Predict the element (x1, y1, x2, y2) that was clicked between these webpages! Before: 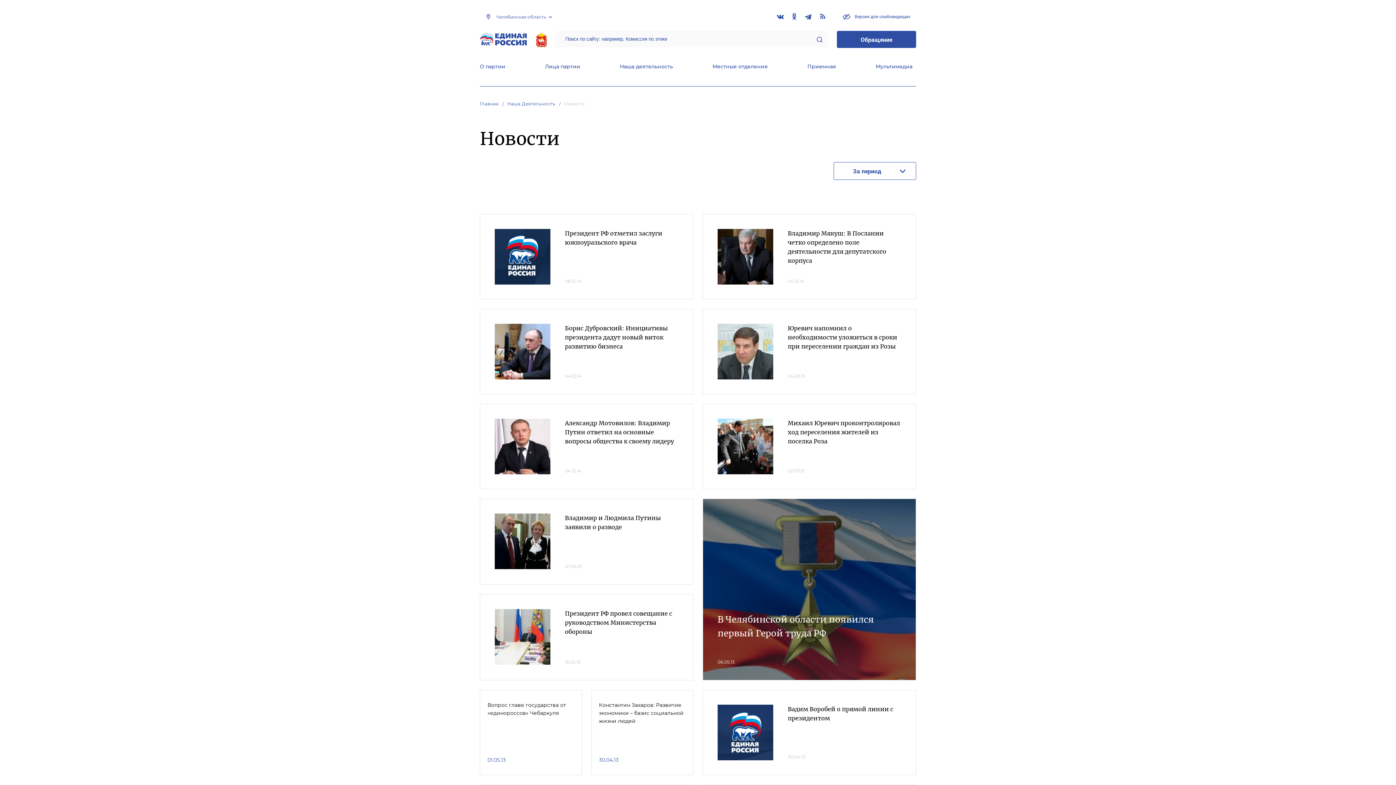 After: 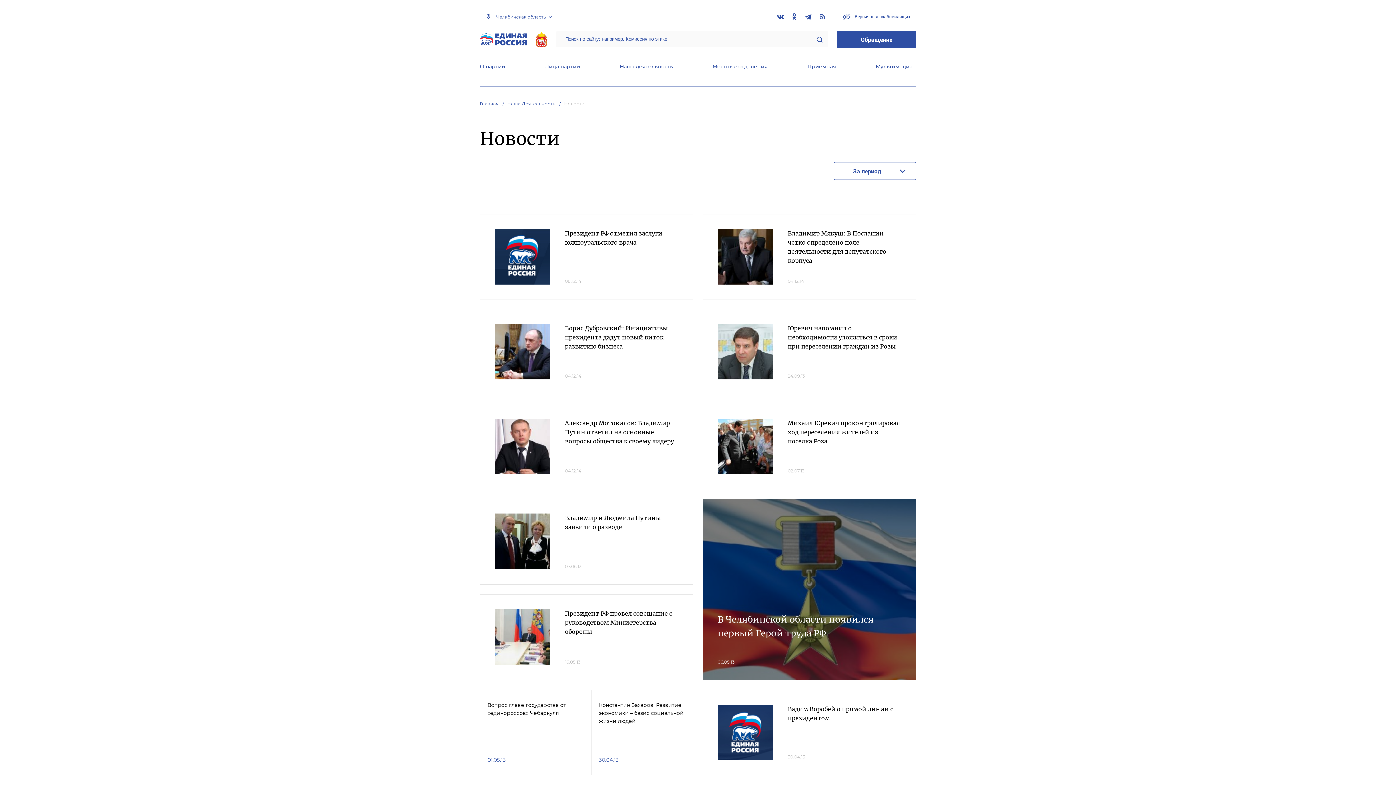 Action: label: Новости bbox: (564, 101, 592, 106)